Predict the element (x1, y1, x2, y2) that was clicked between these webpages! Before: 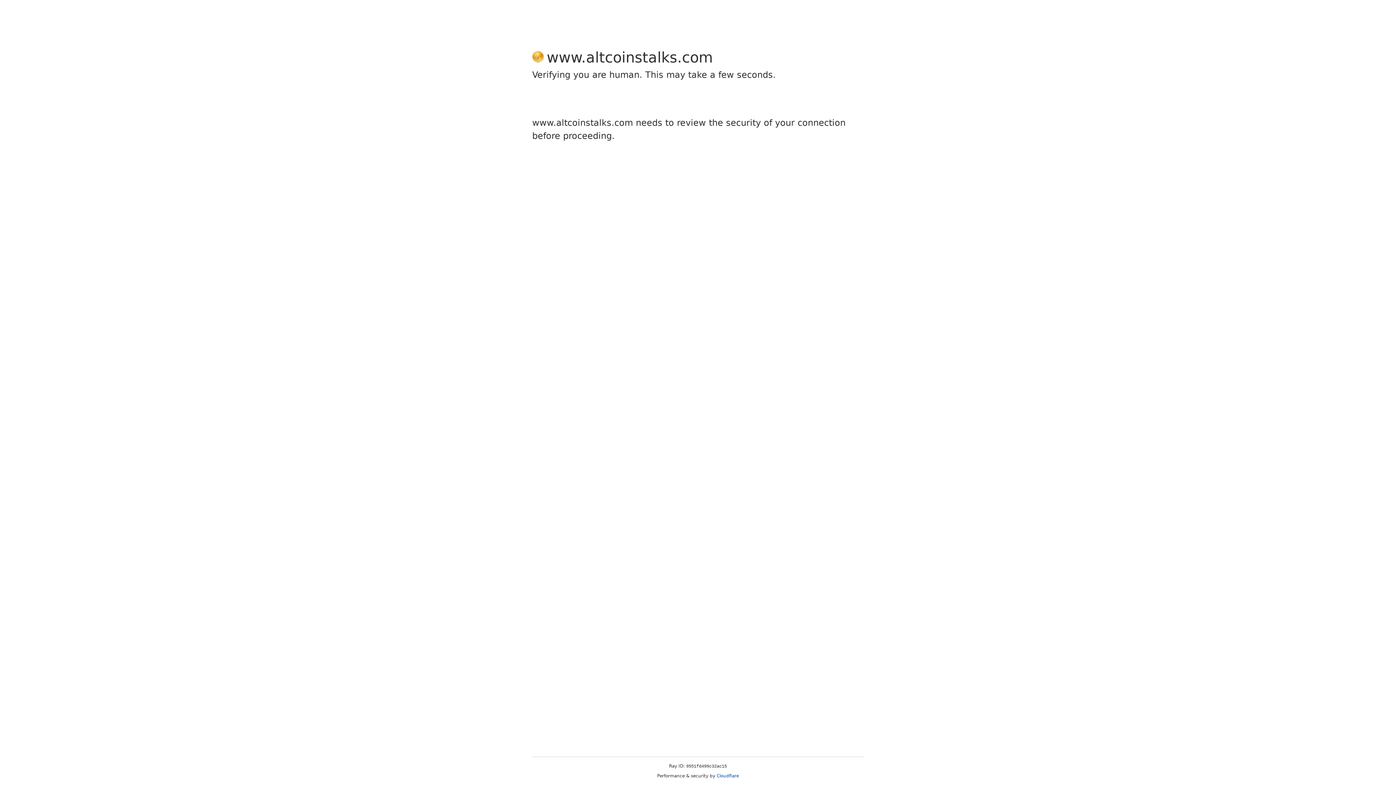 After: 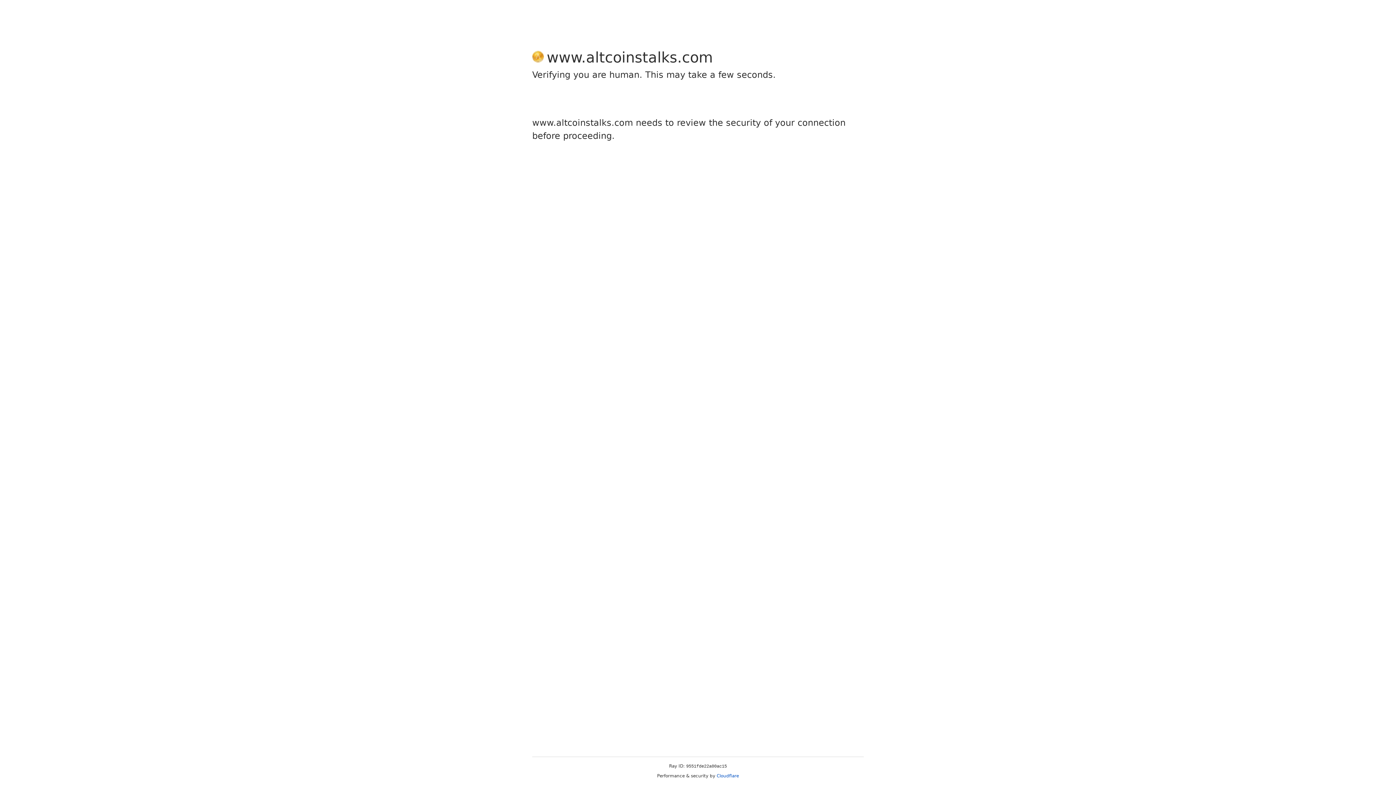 Action: bbox: (716, 773, 739, 778) label: Cloudflare